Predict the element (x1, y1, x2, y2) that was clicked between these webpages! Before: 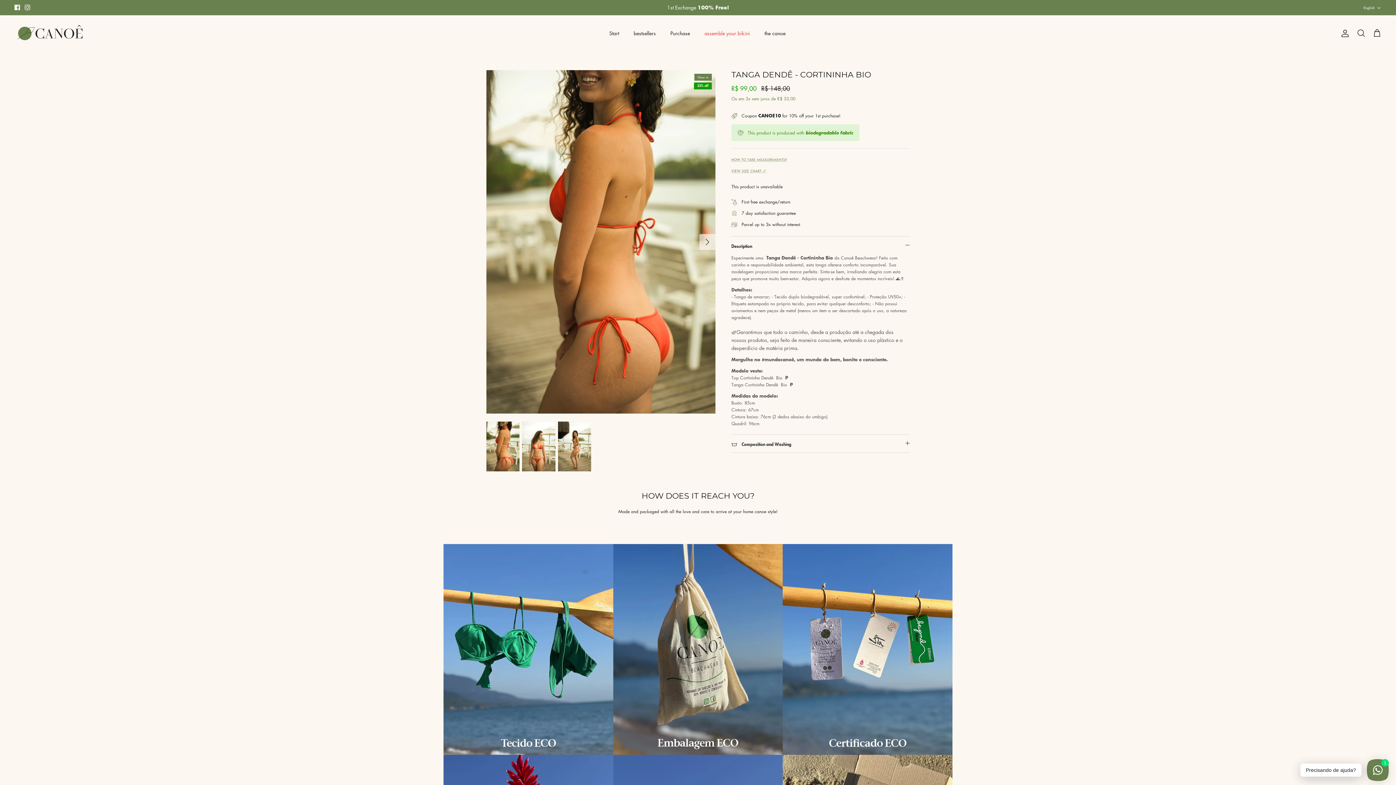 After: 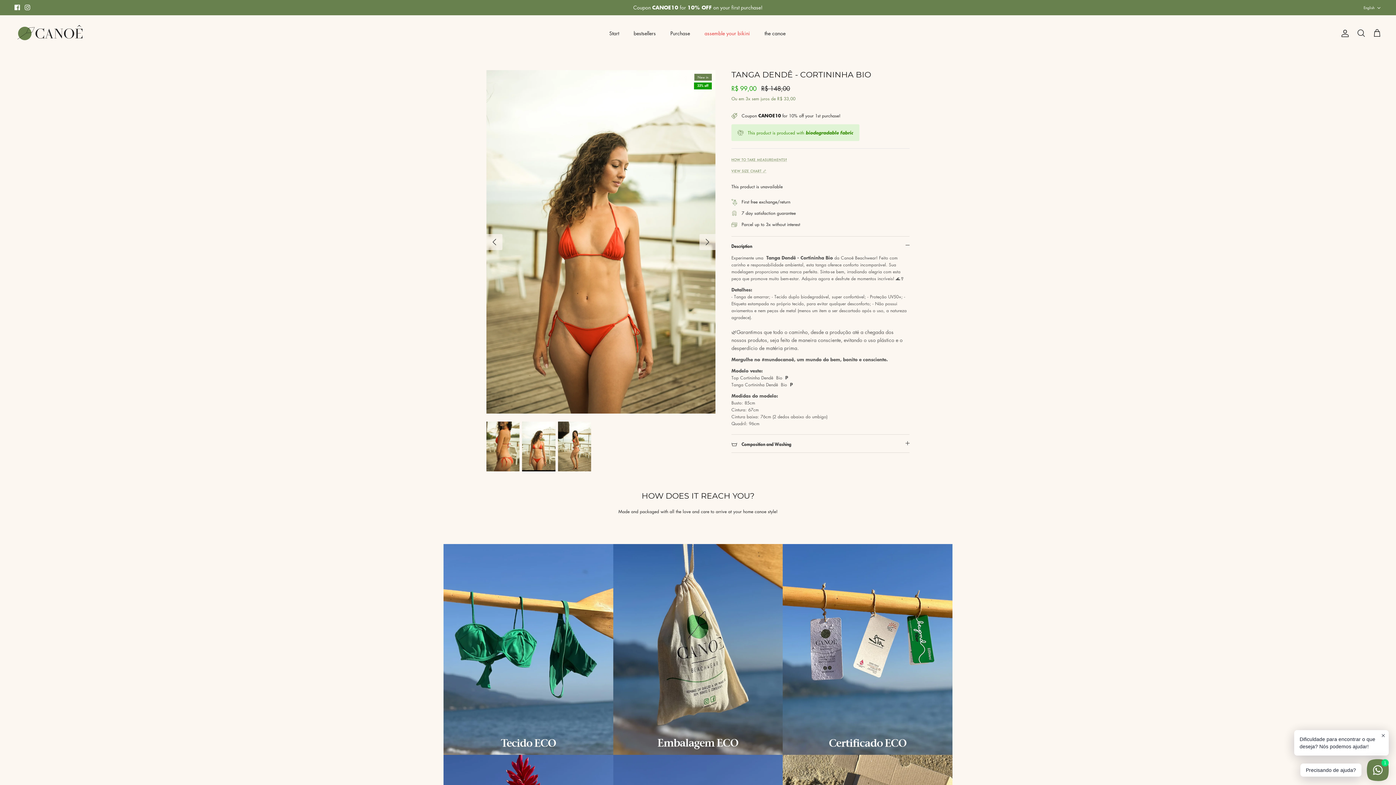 Action: bbox: (522, 421, 555, 471)